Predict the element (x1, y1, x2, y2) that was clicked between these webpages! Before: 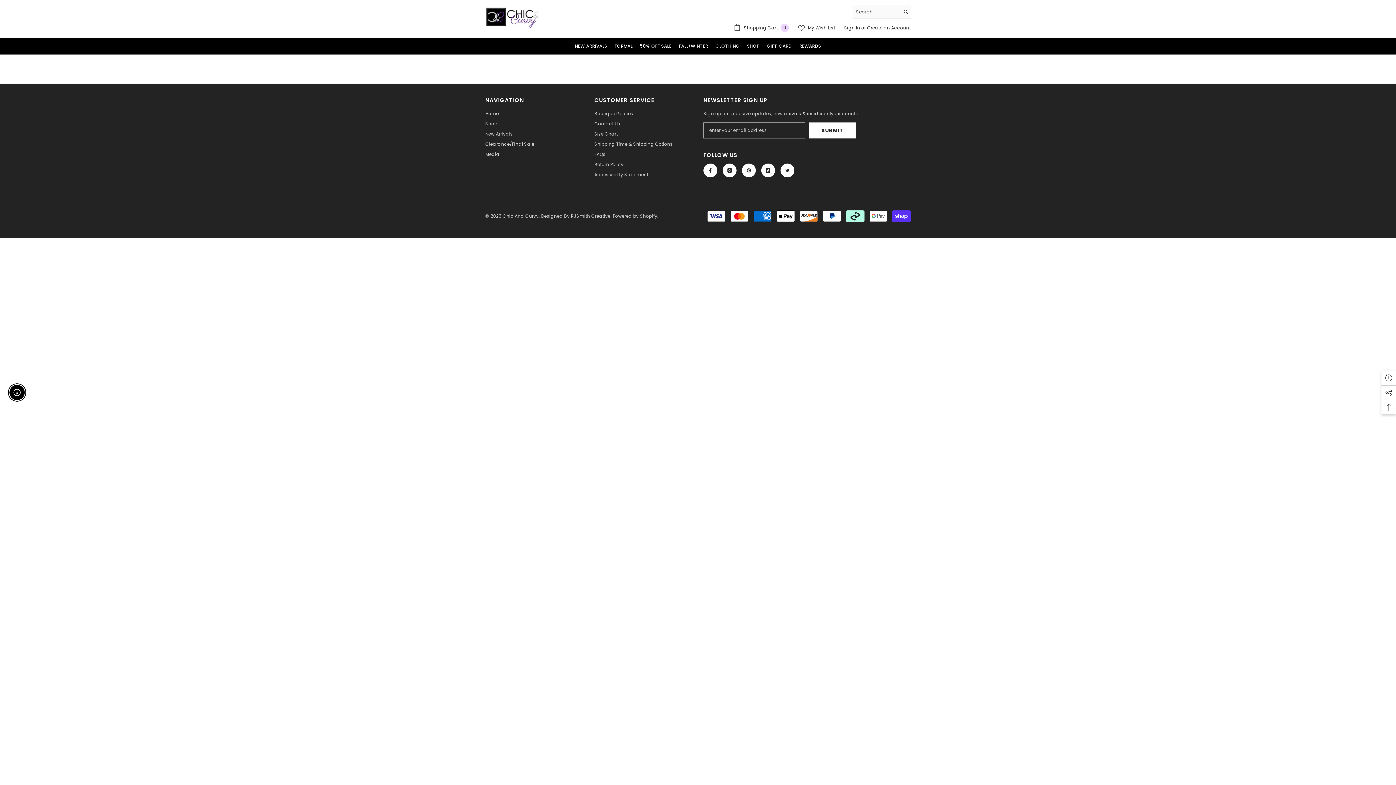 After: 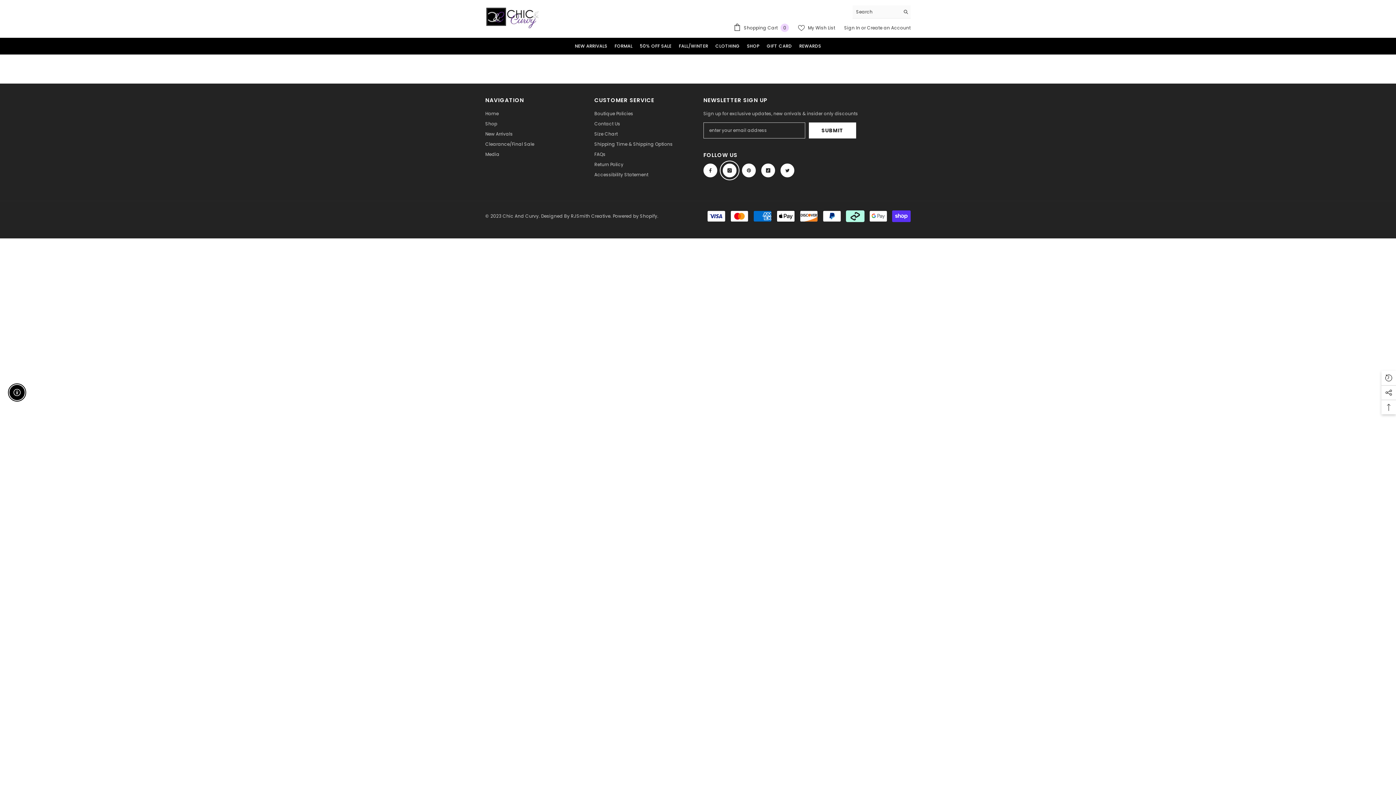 Action: label: Instagram bbox: (722, 163, 736, 177)